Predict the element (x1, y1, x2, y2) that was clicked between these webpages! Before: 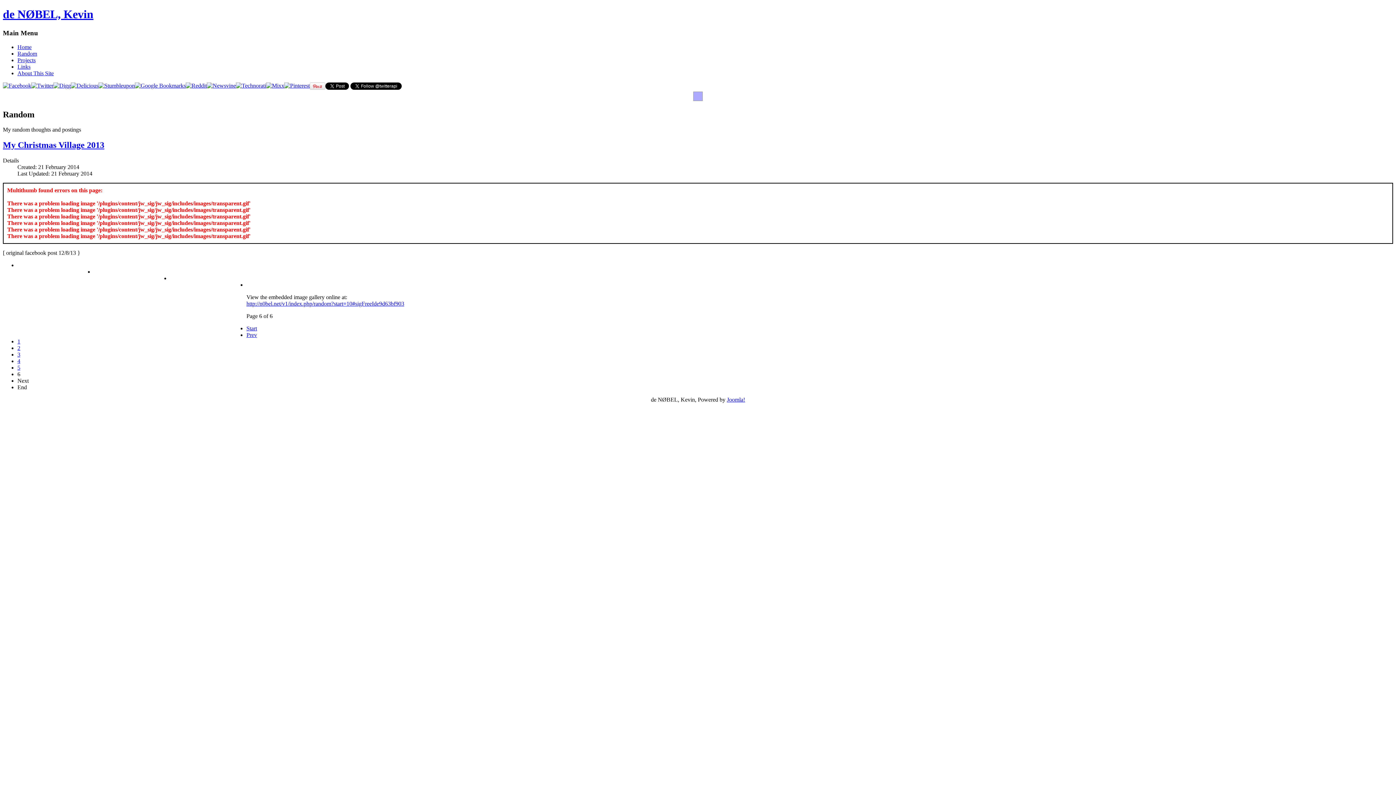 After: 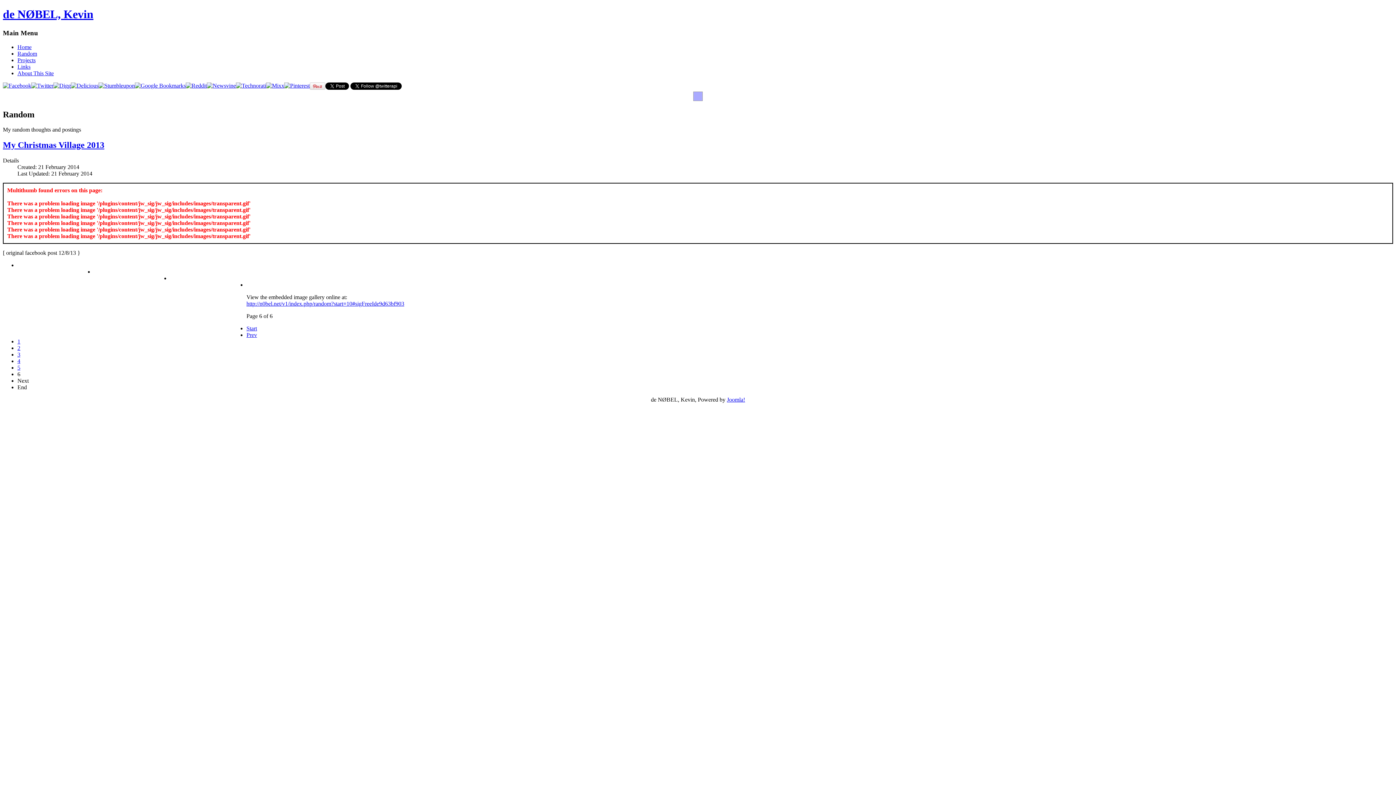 Action: bbox: (284, 82, 309, 88)